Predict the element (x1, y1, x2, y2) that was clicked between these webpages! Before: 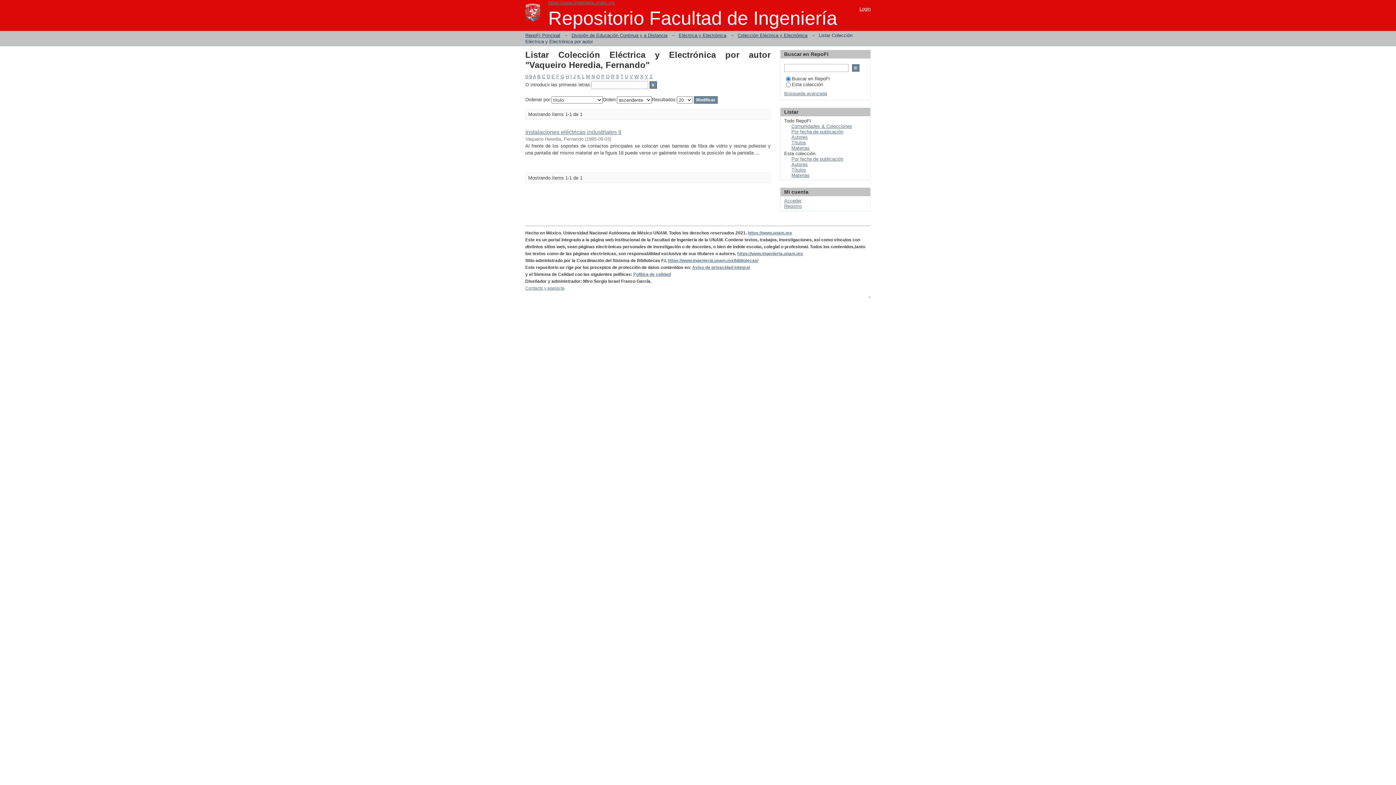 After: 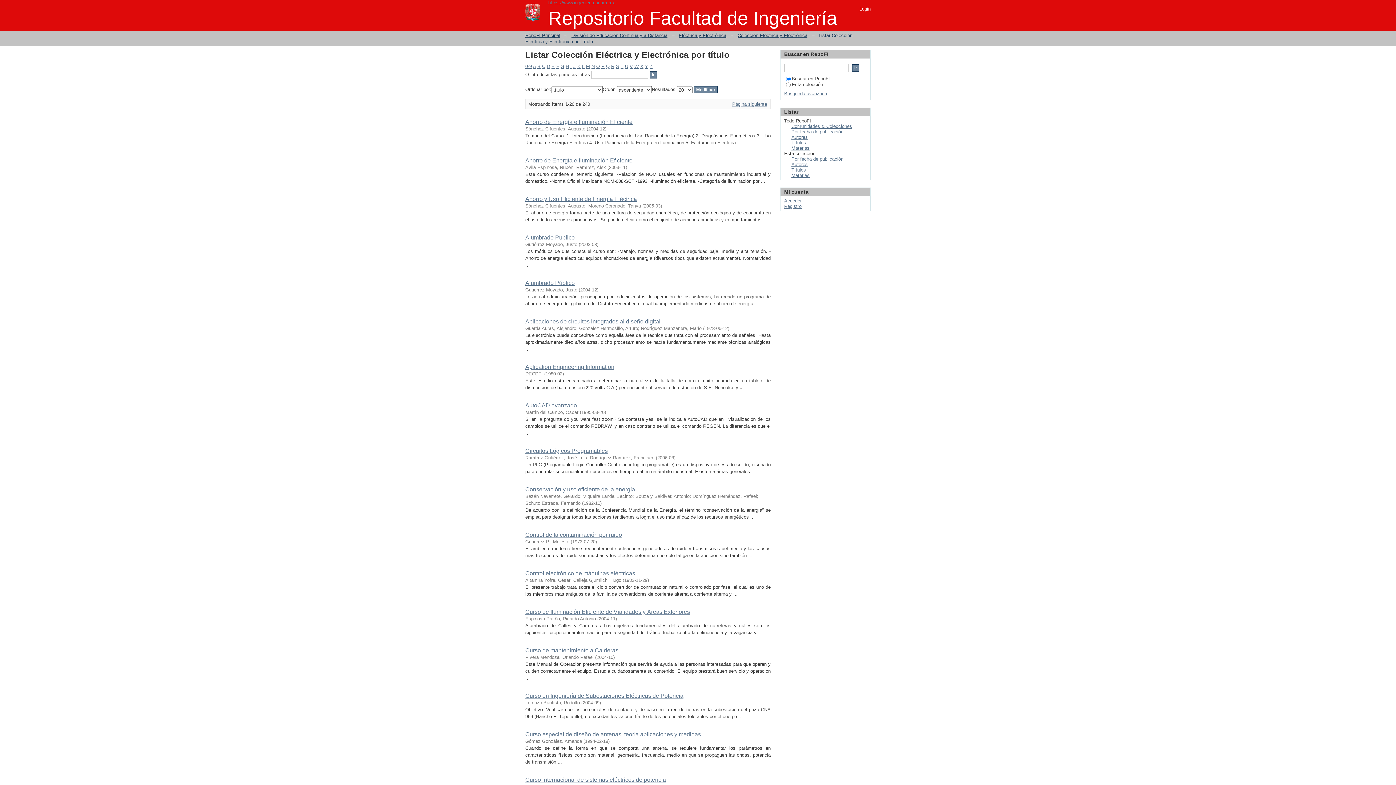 Action: bbox: (791, 167, 806, 172) label: Títulos